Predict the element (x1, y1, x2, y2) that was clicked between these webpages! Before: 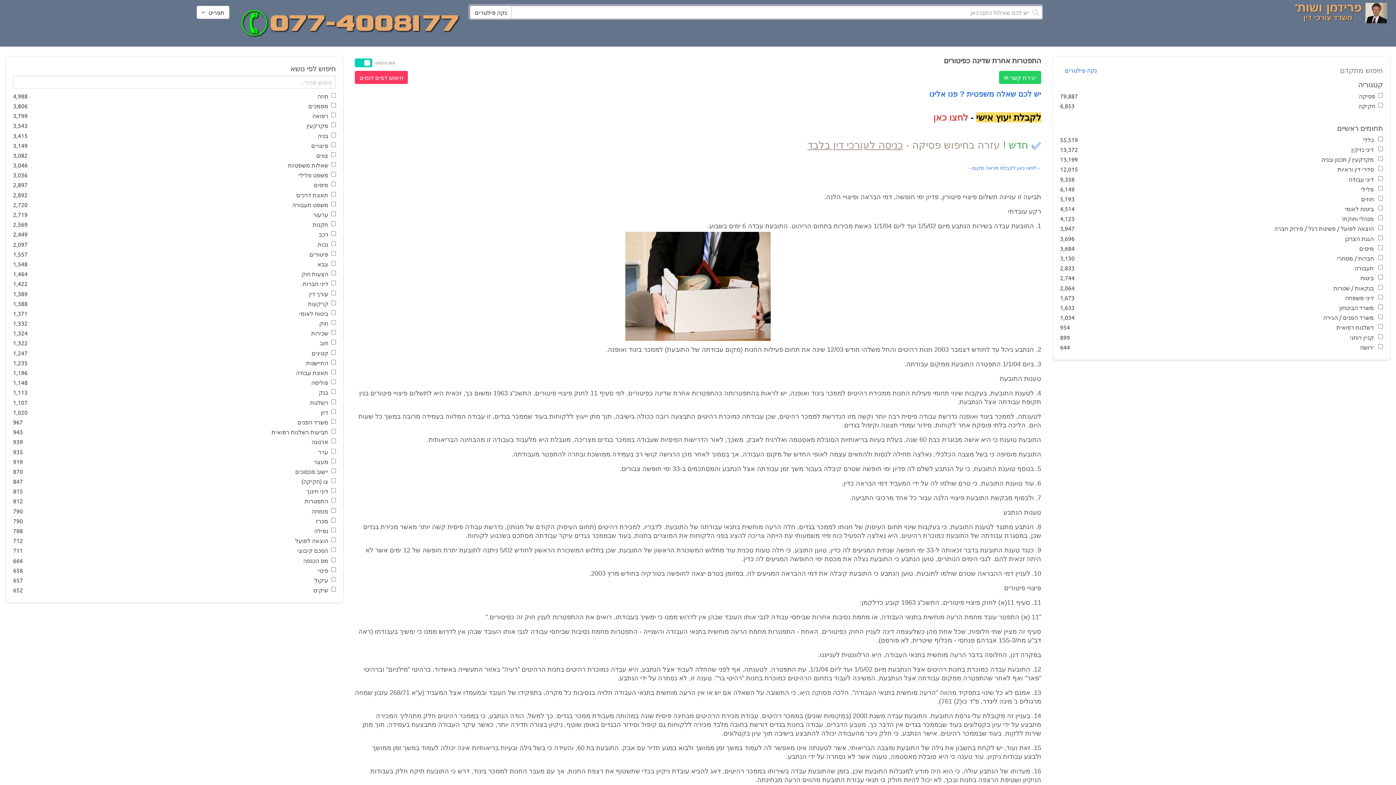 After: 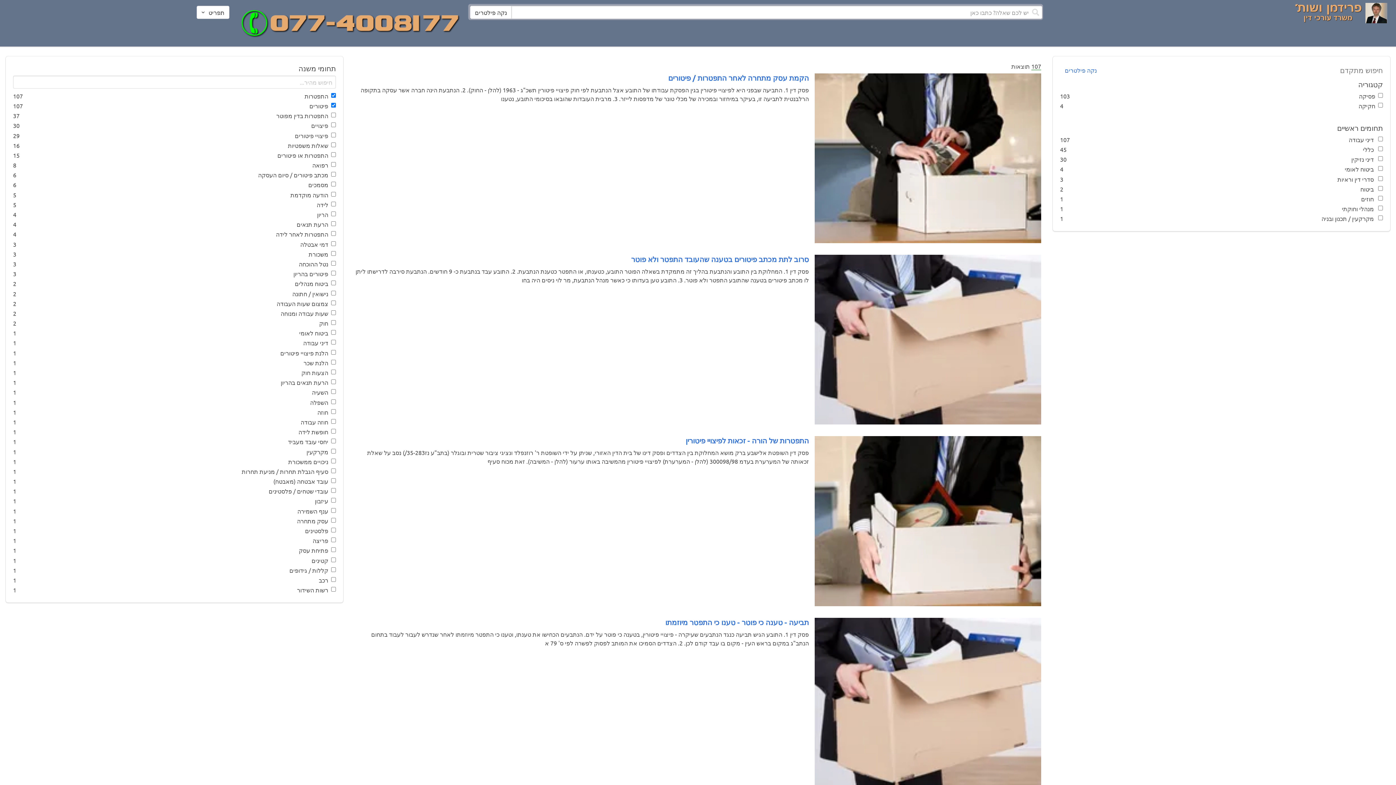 Action: bbox: (354, 70, 408, 83) label: חיפוש דפים דומים